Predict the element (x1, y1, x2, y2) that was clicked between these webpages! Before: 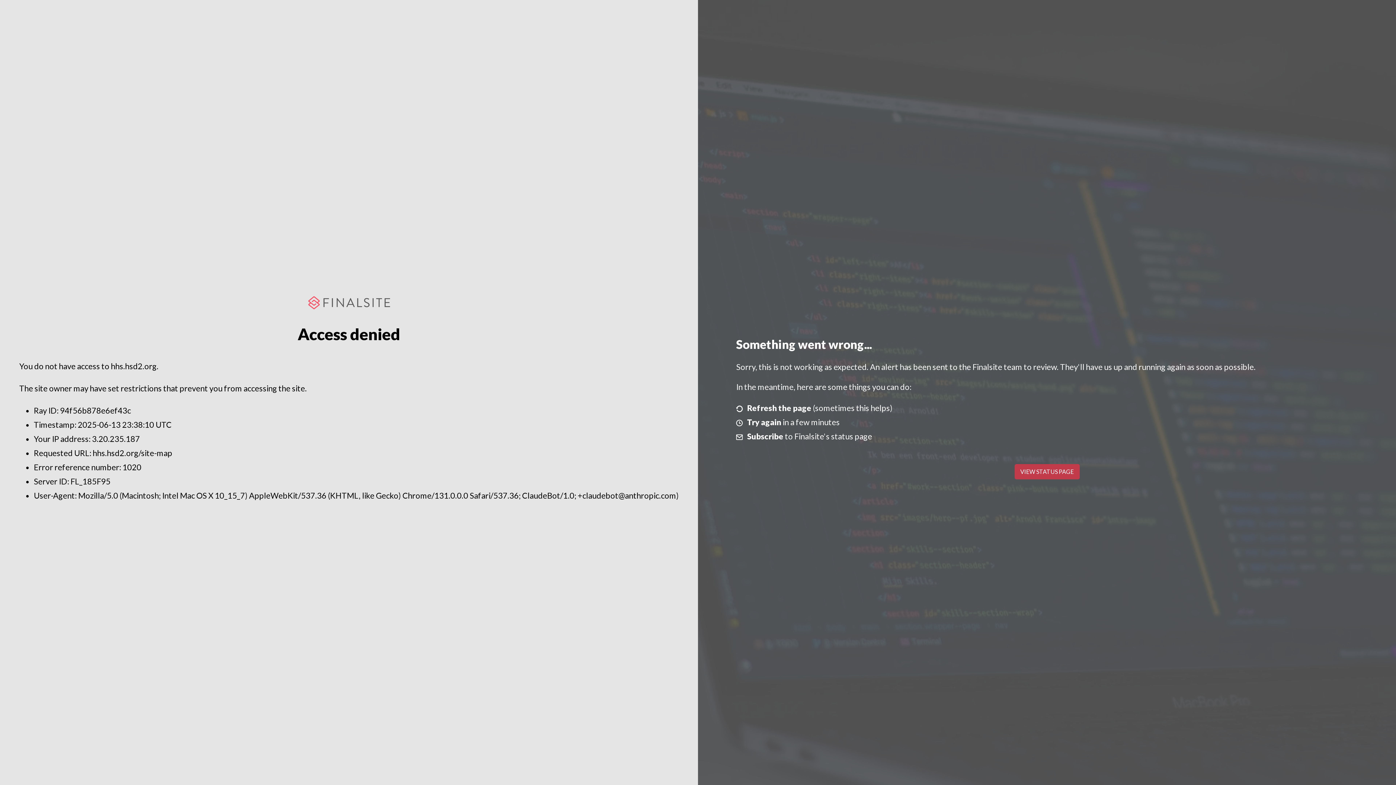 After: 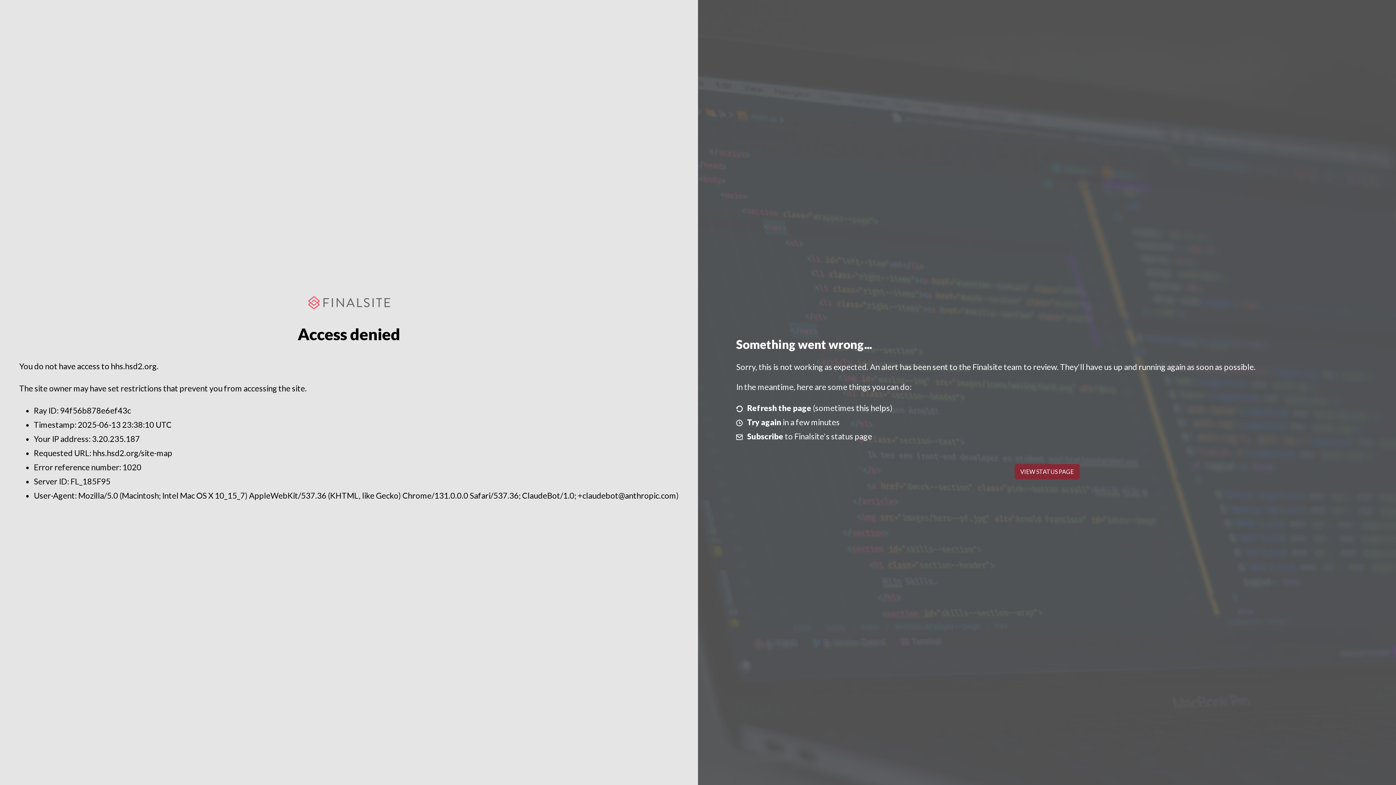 Action: bbox: (1014, 464, 1079, 479) label: VIEW STATUS PAGE